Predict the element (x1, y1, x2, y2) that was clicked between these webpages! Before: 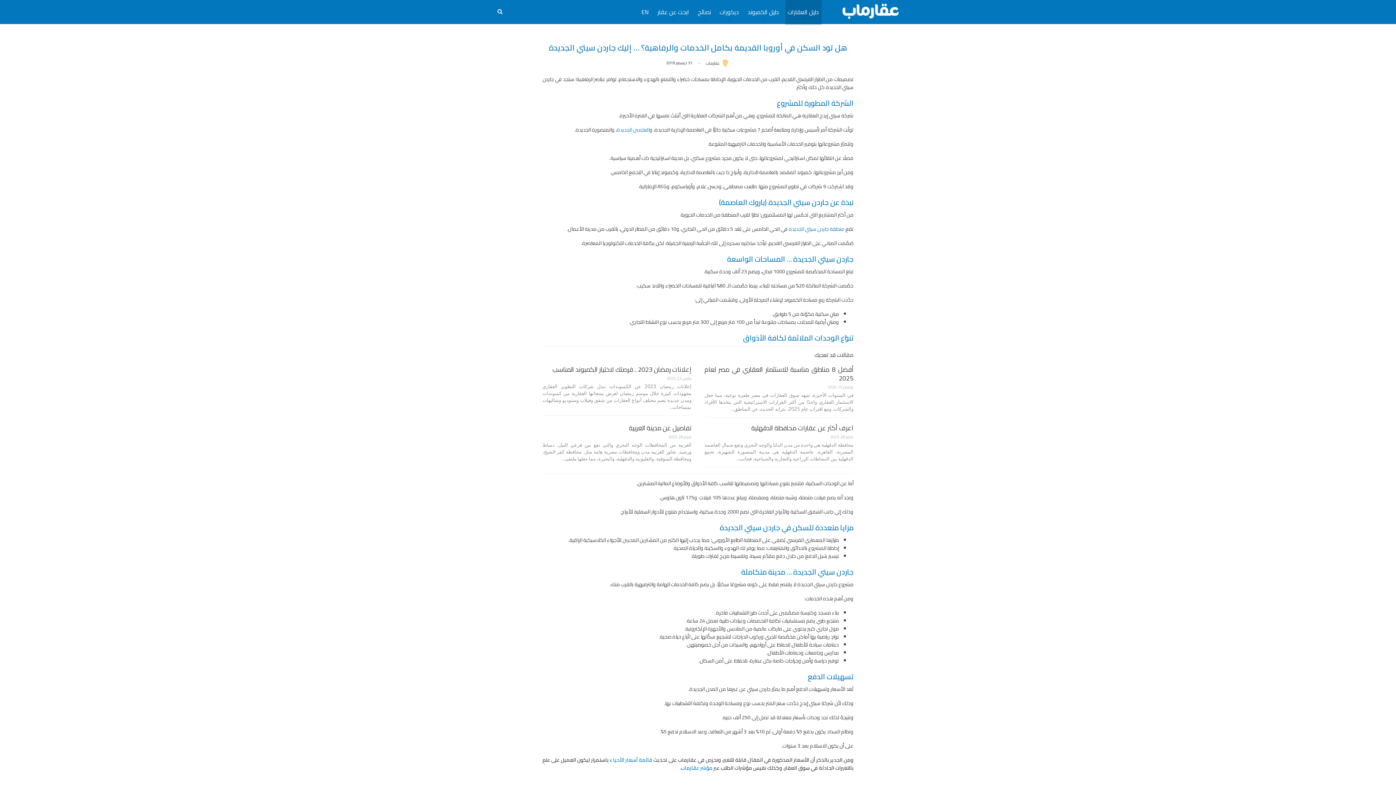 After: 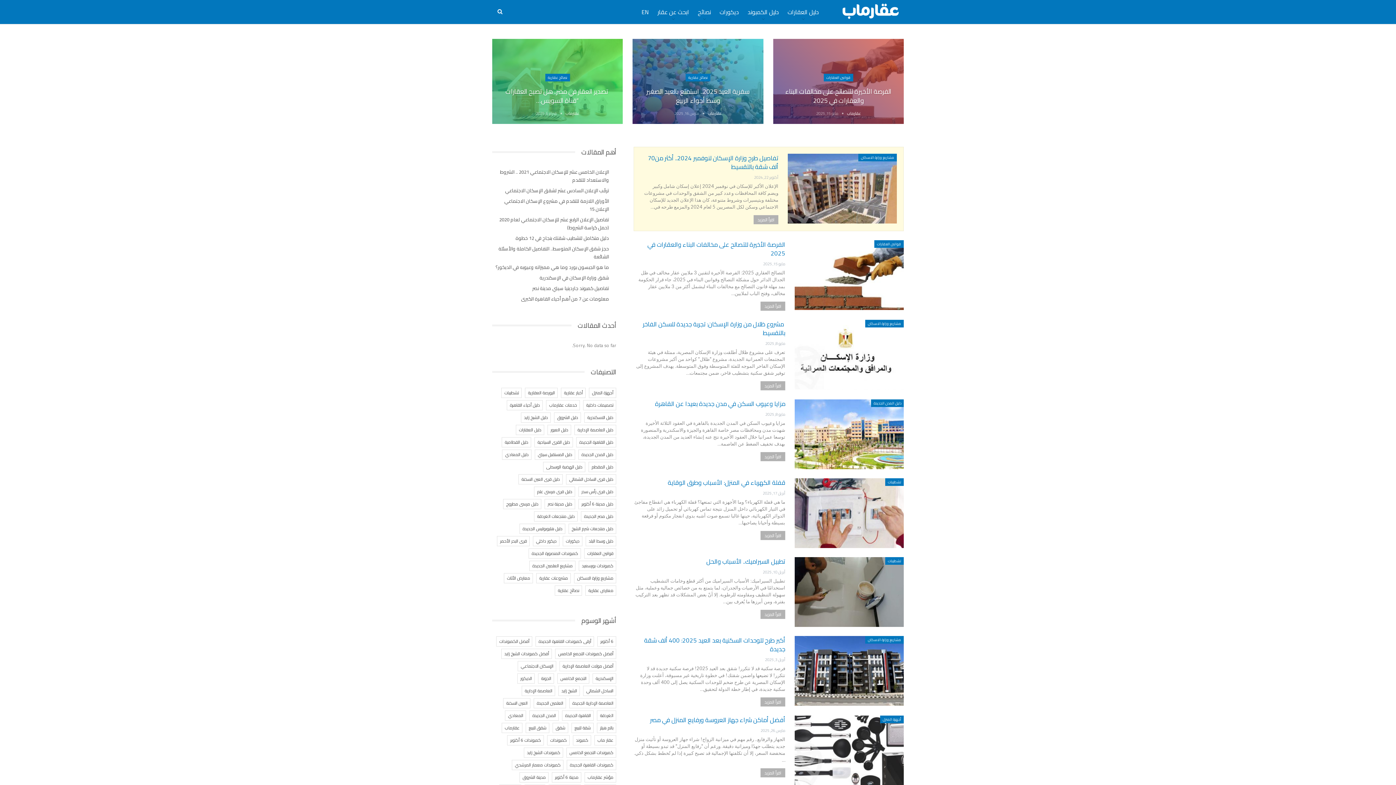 Action: bbox: (706, 58, 730, 68) label: عقارماب